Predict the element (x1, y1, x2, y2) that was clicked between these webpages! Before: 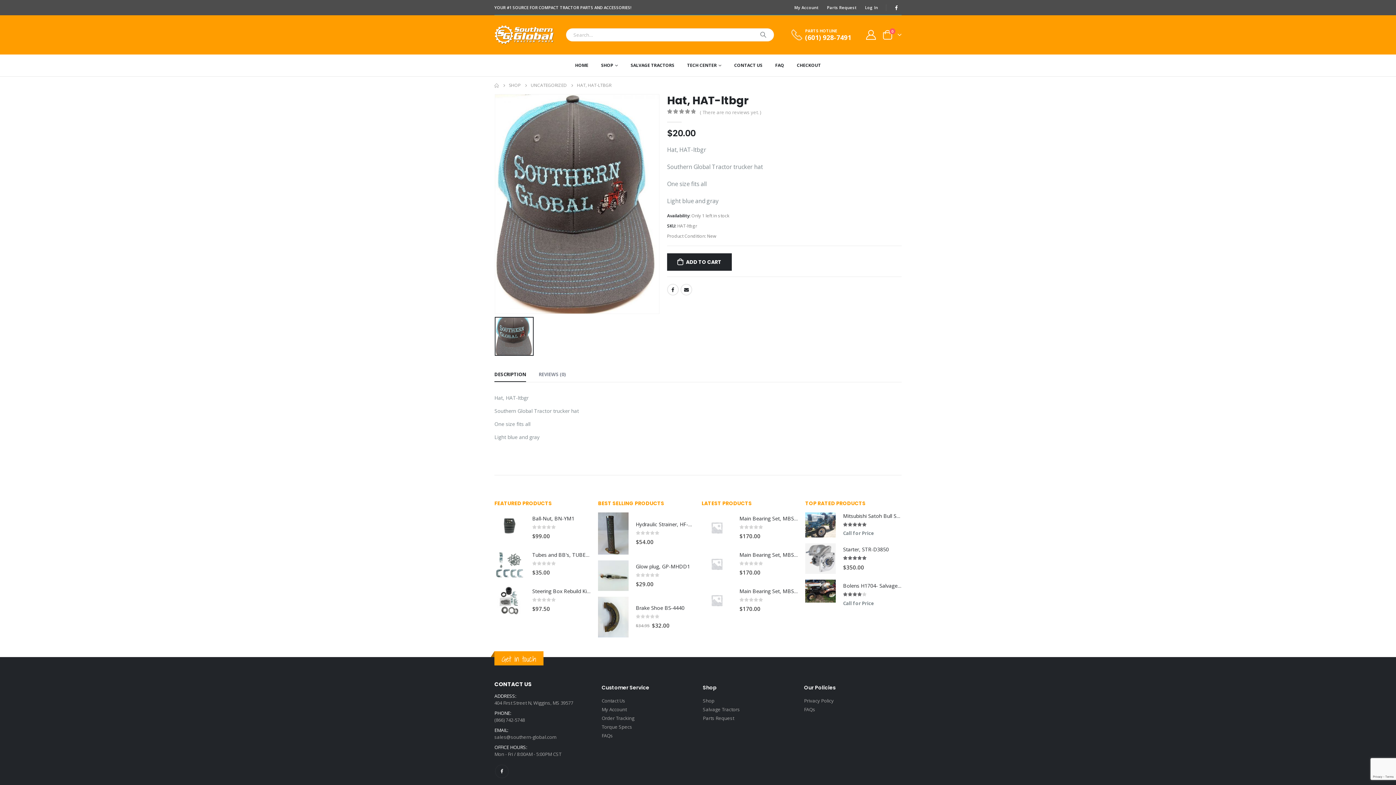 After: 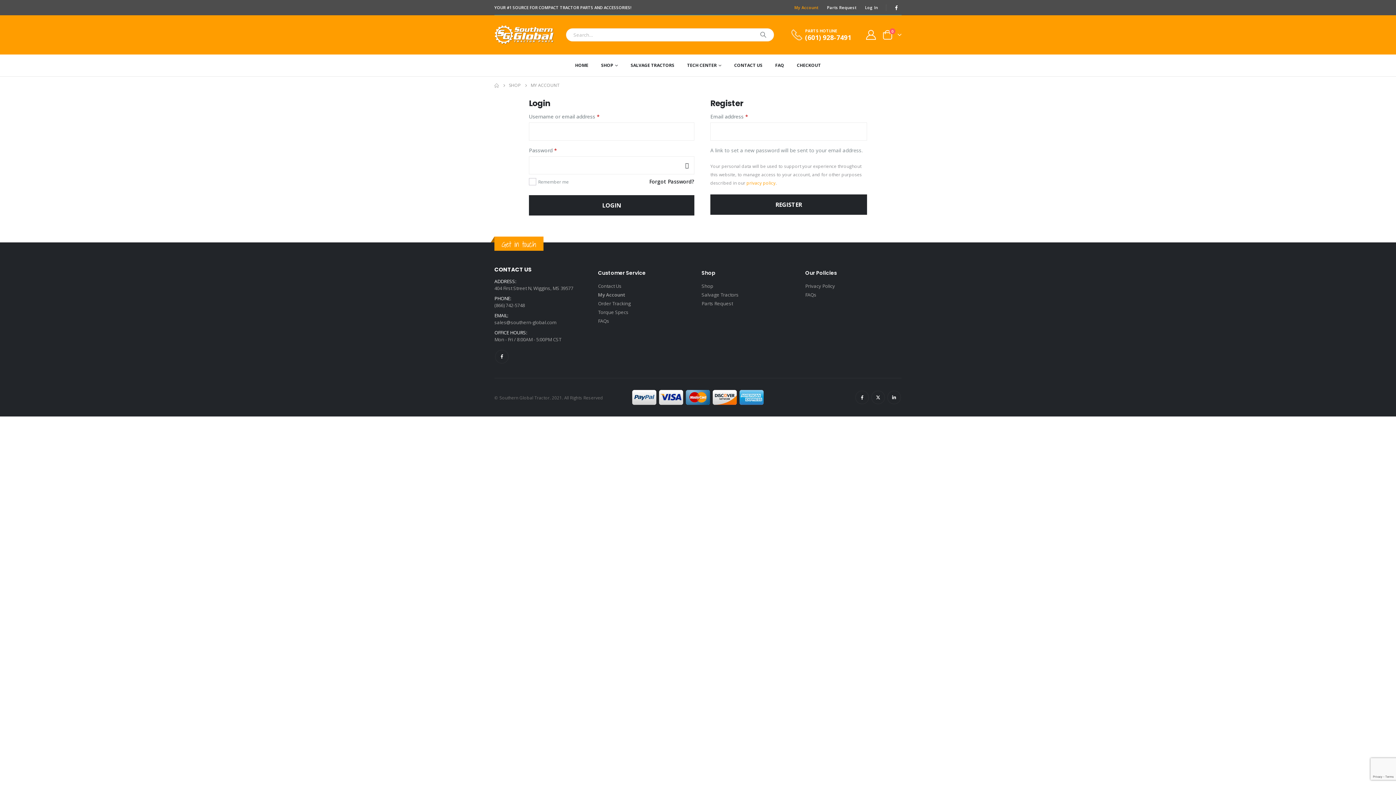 Action: label: My Account bbox: (601, 706, 626, 712)